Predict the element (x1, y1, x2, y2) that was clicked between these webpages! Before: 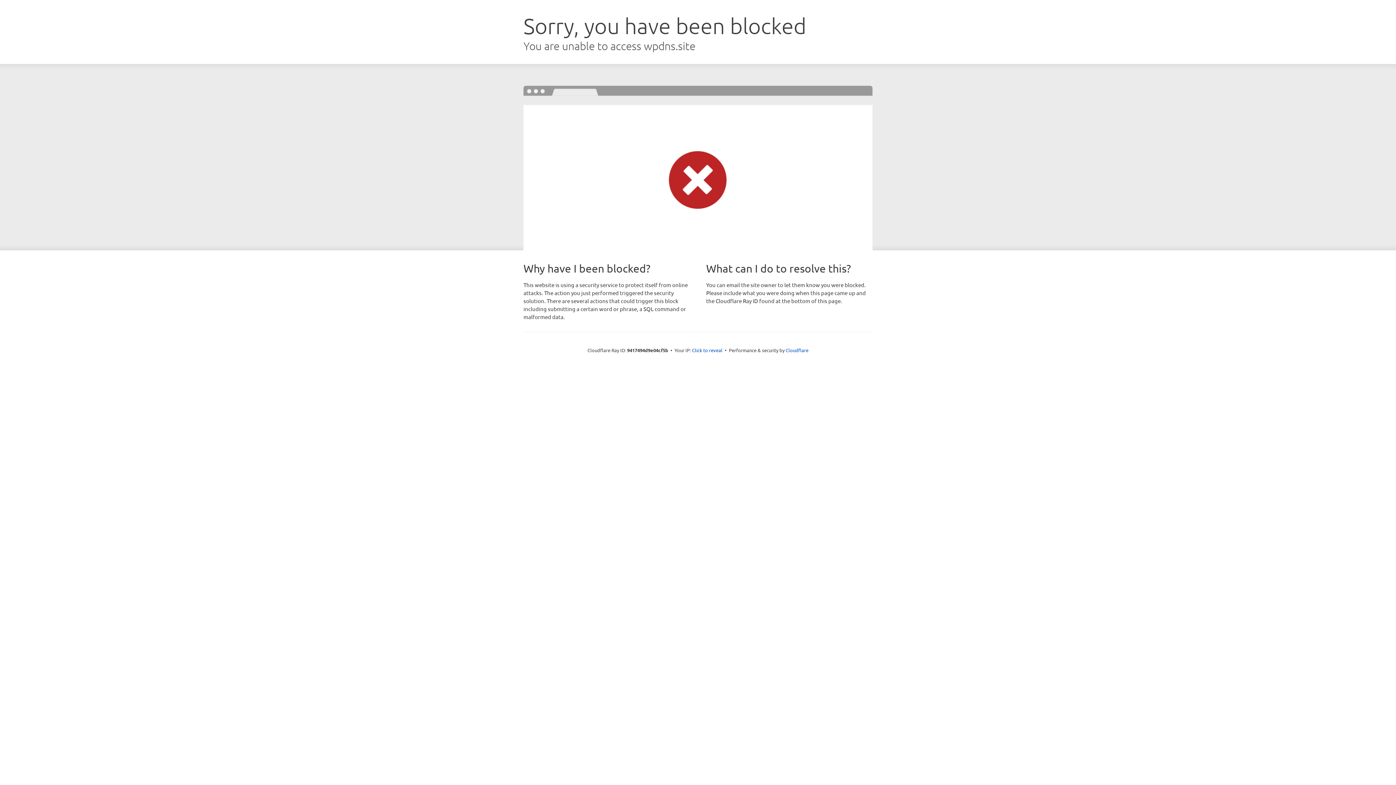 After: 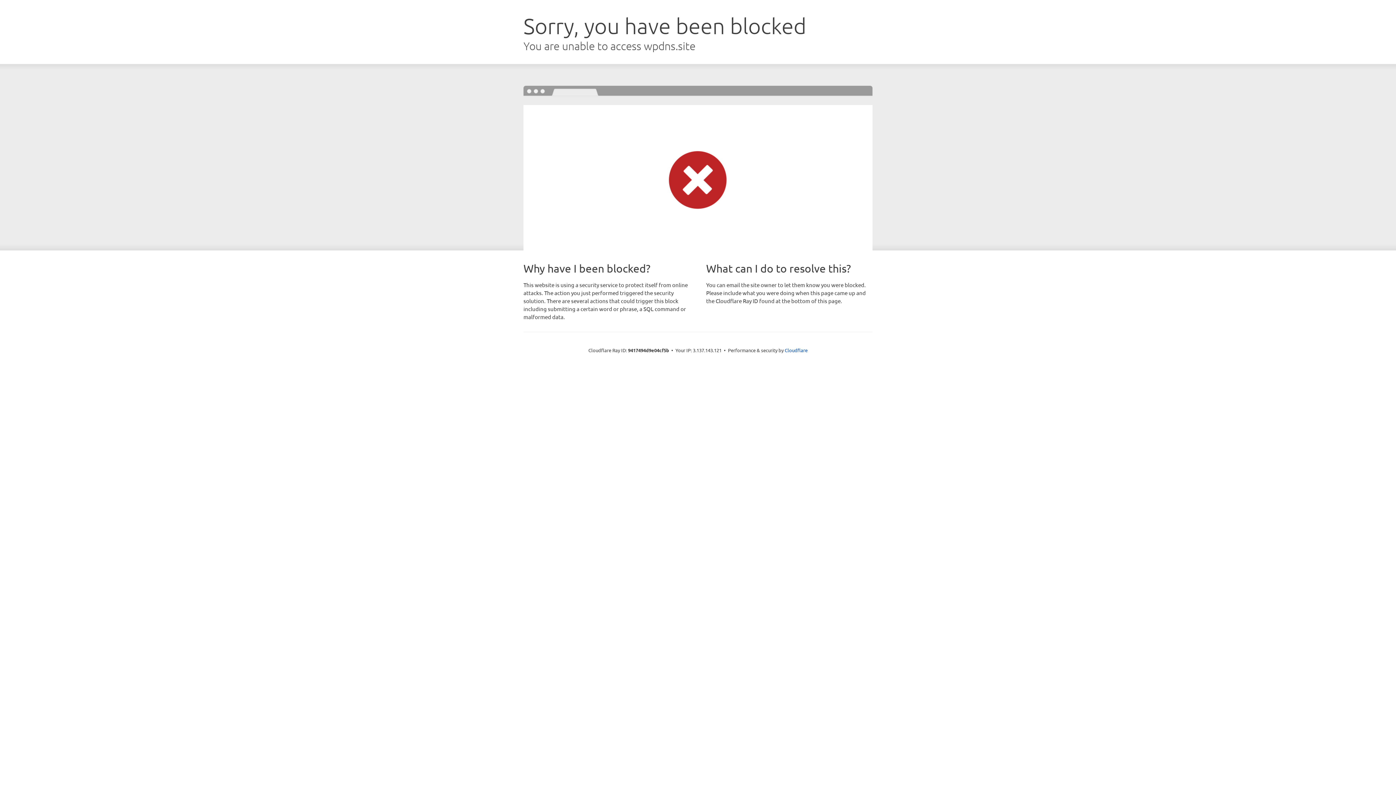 Action: bbox: (692, 346, 722, 353) label: Click to reveal